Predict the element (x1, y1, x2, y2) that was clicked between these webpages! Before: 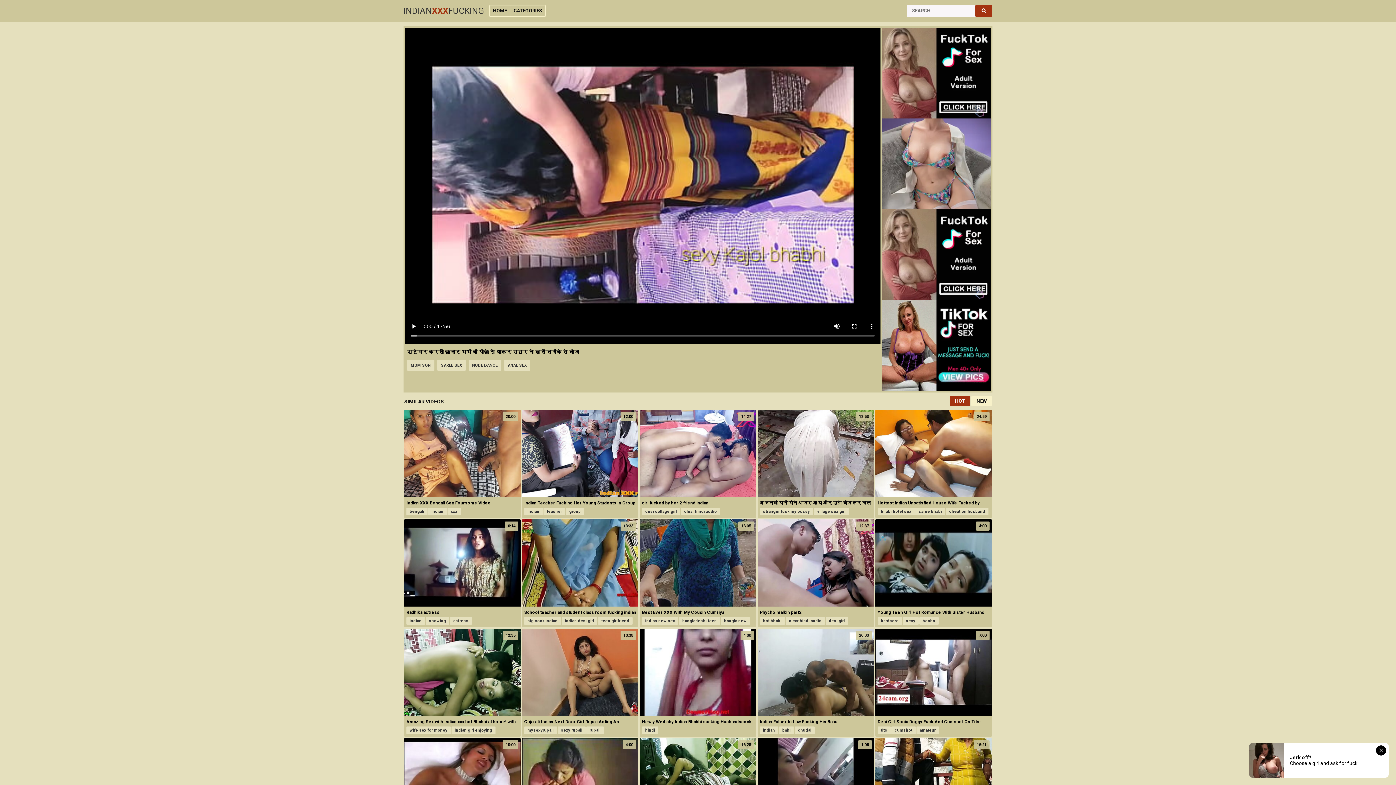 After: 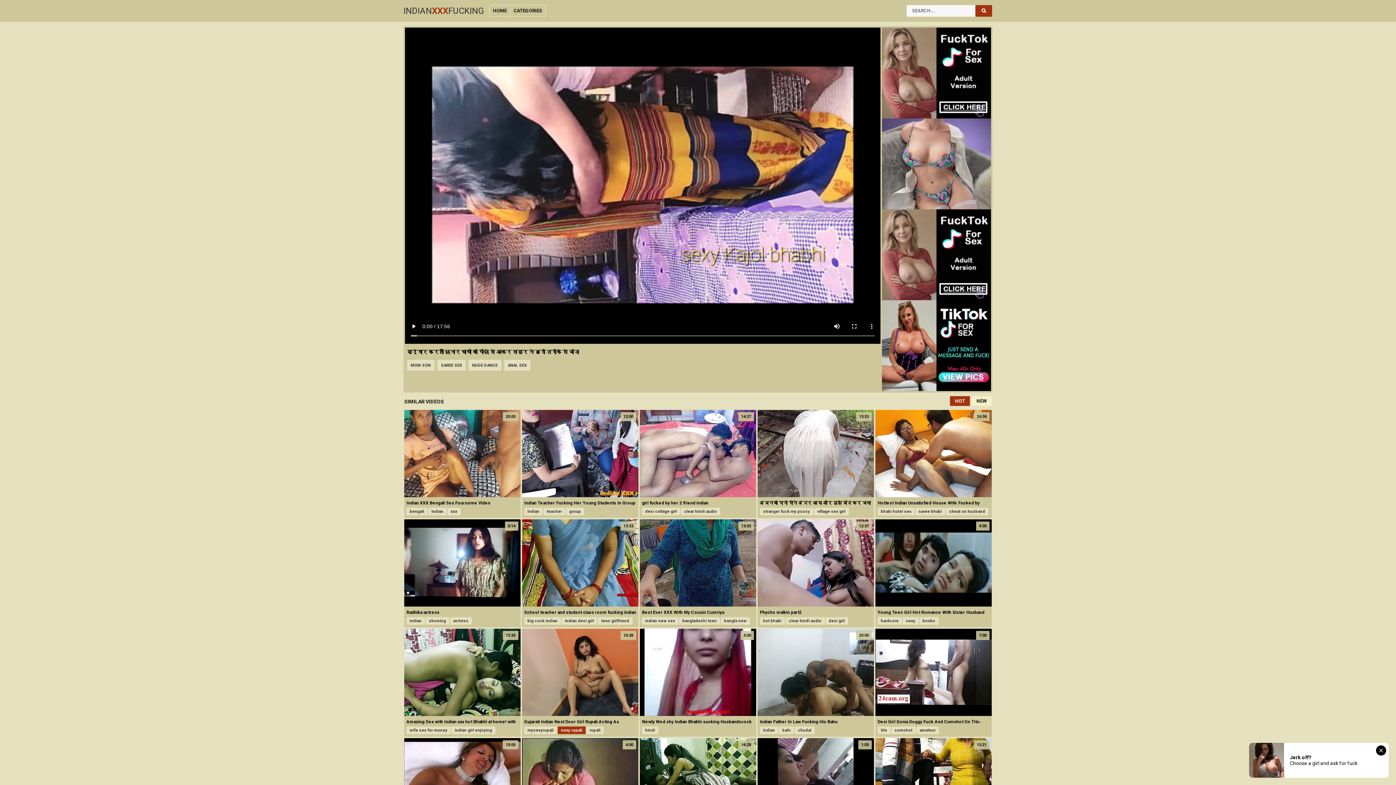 Action: label: sexy rupali bbox: (557, 726, 585, 734)